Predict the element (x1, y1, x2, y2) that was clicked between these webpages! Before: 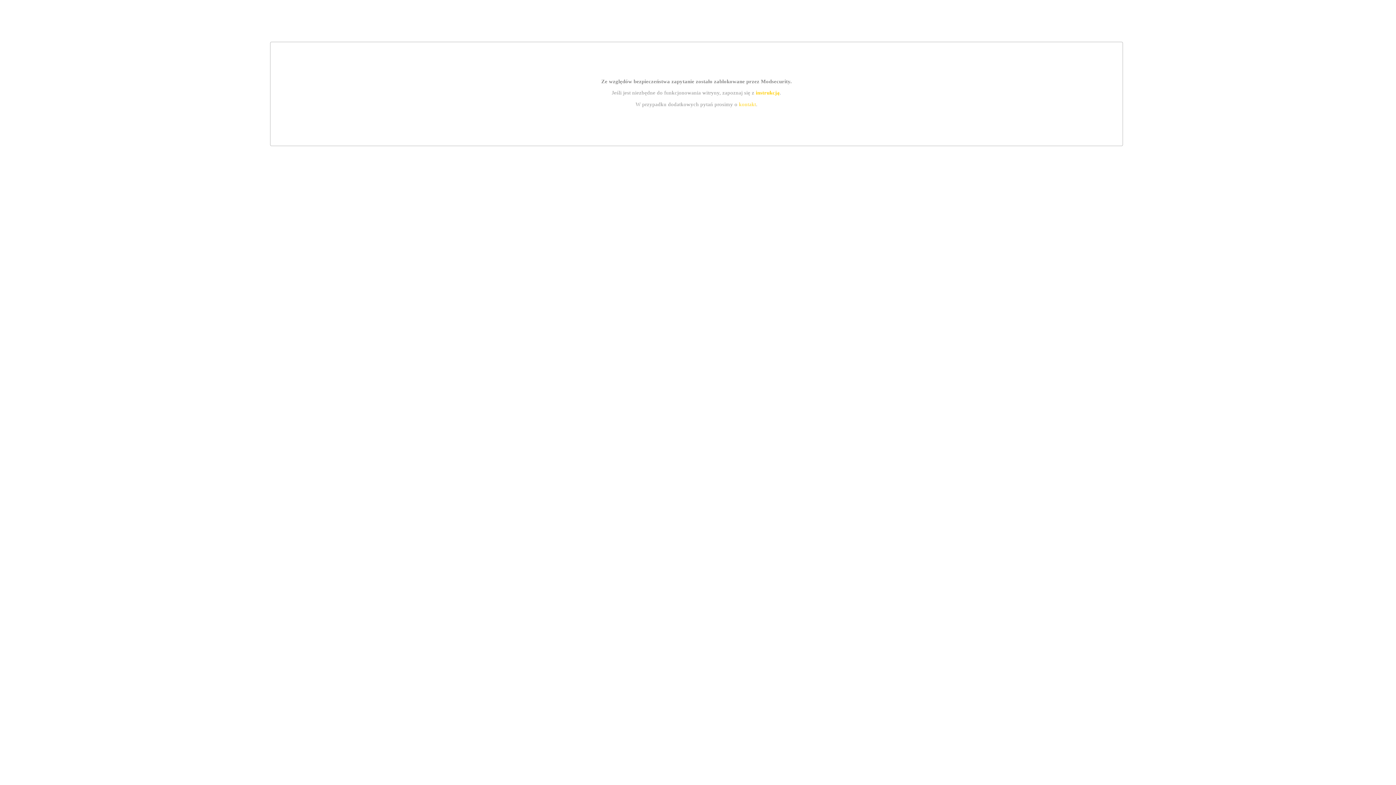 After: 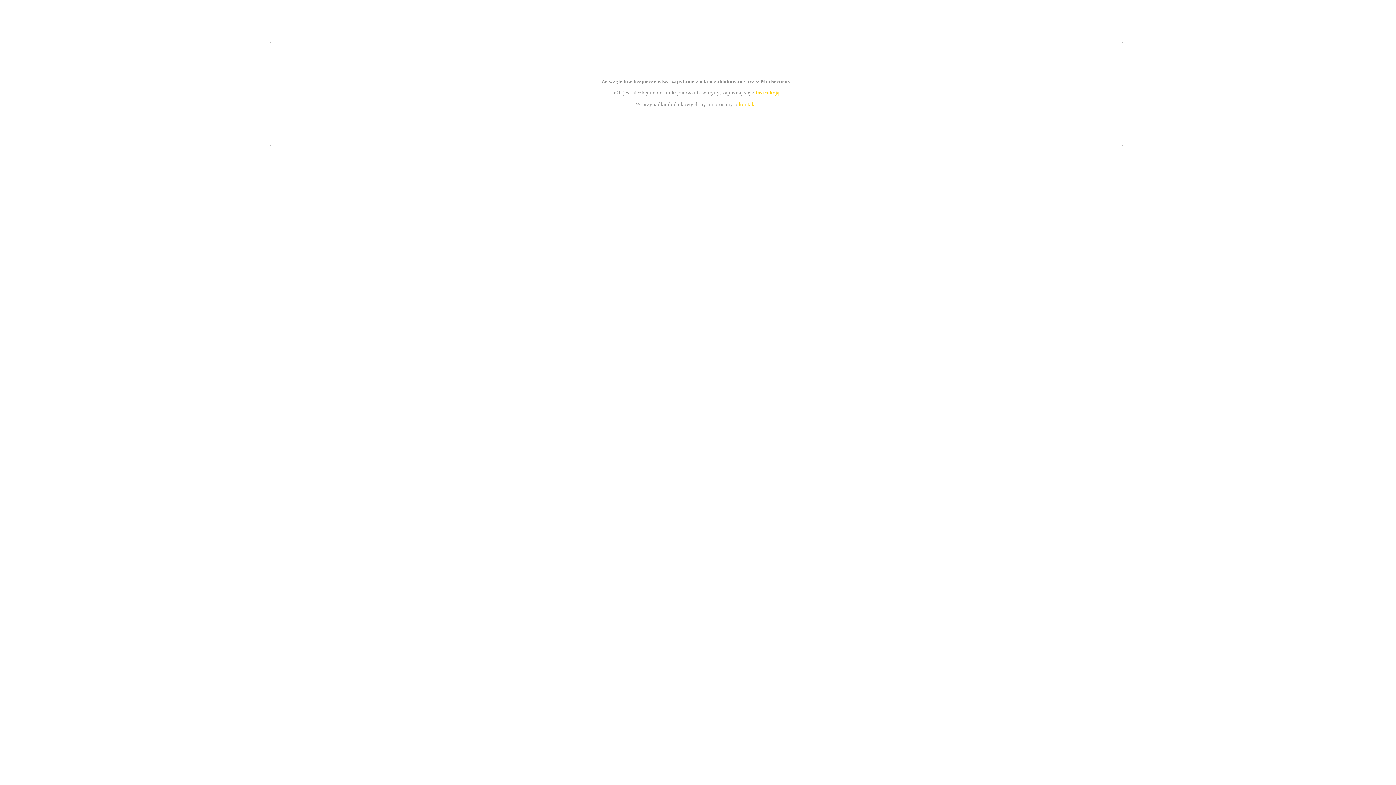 Action: label: instrukcją bbox: (755, 89, 779, 95)